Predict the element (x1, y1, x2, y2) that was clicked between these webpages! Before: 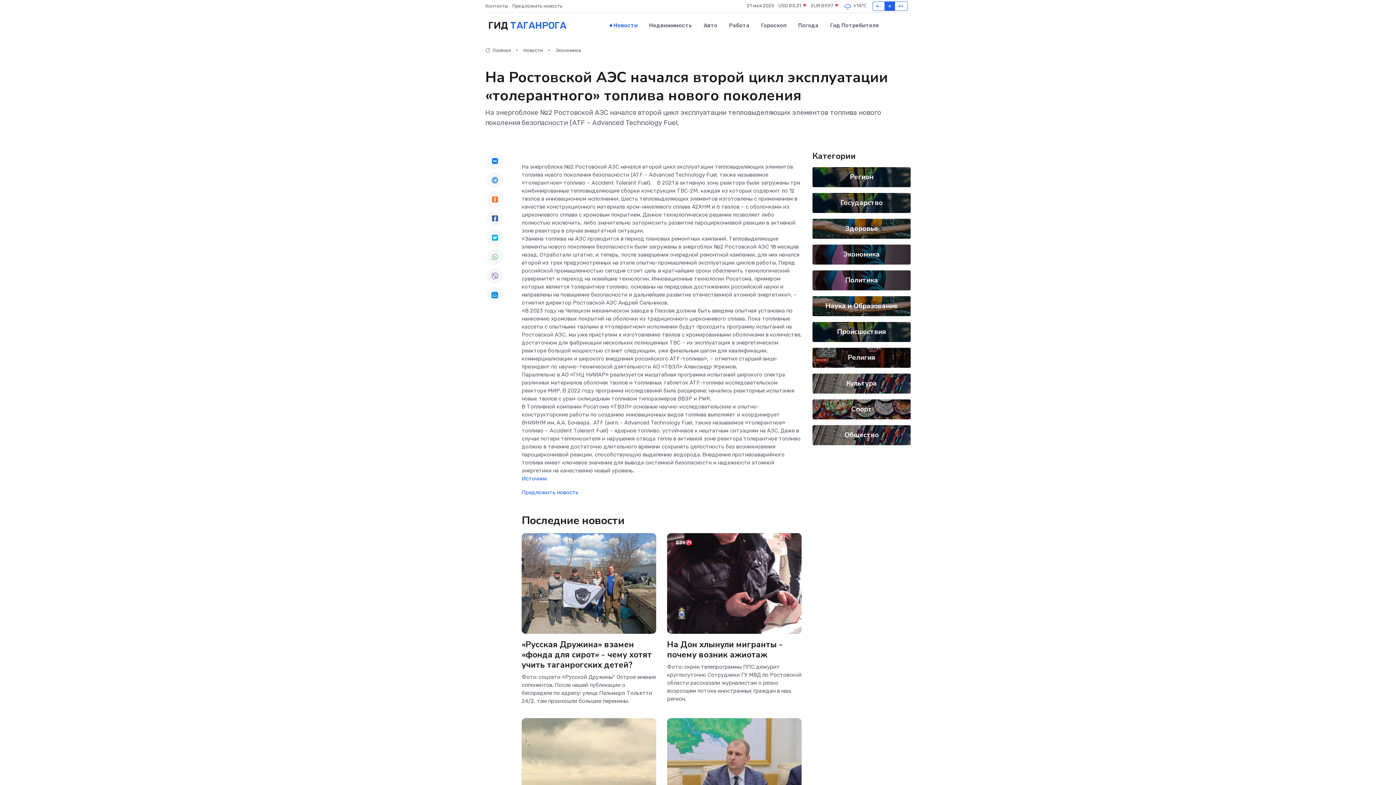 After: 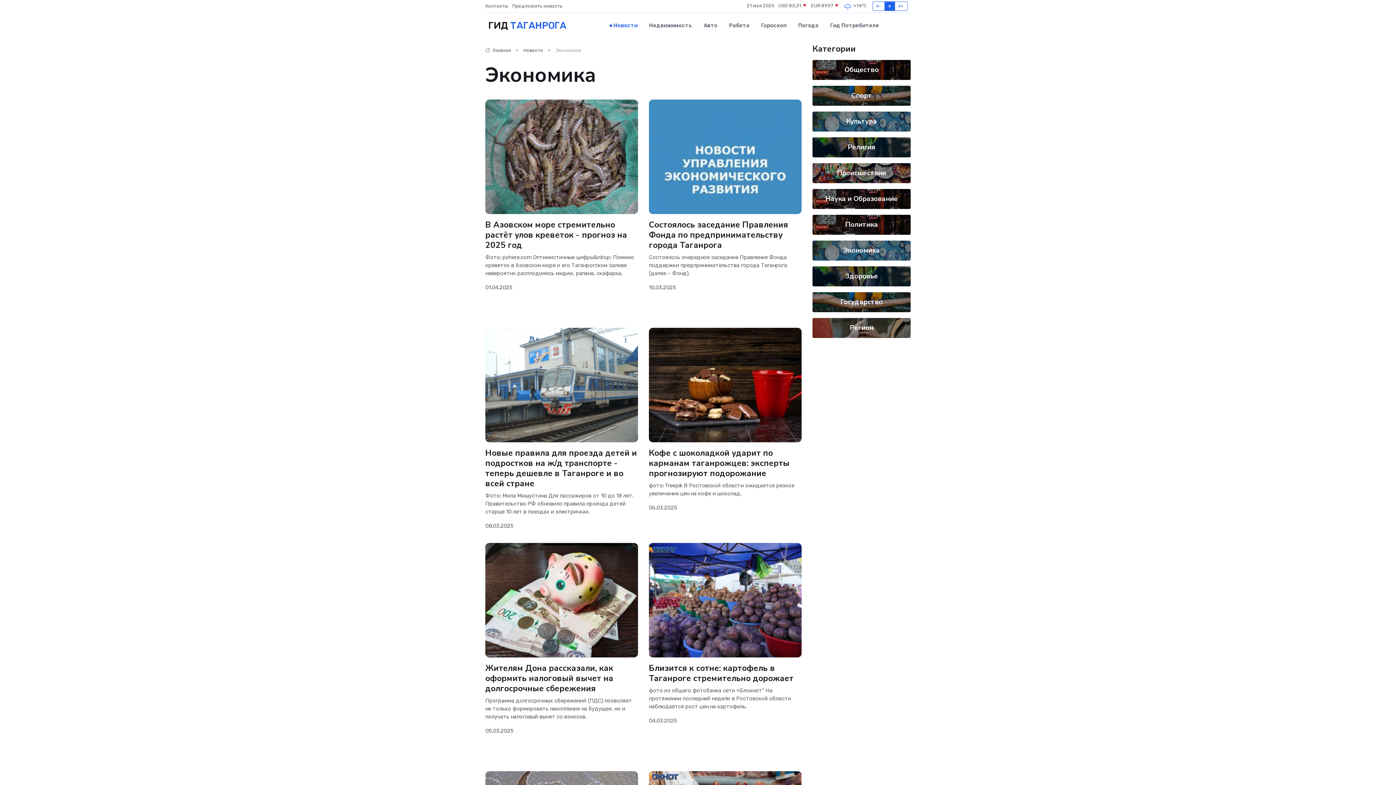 Action: label: Экономика bbox: (555, 47, 581, 53)